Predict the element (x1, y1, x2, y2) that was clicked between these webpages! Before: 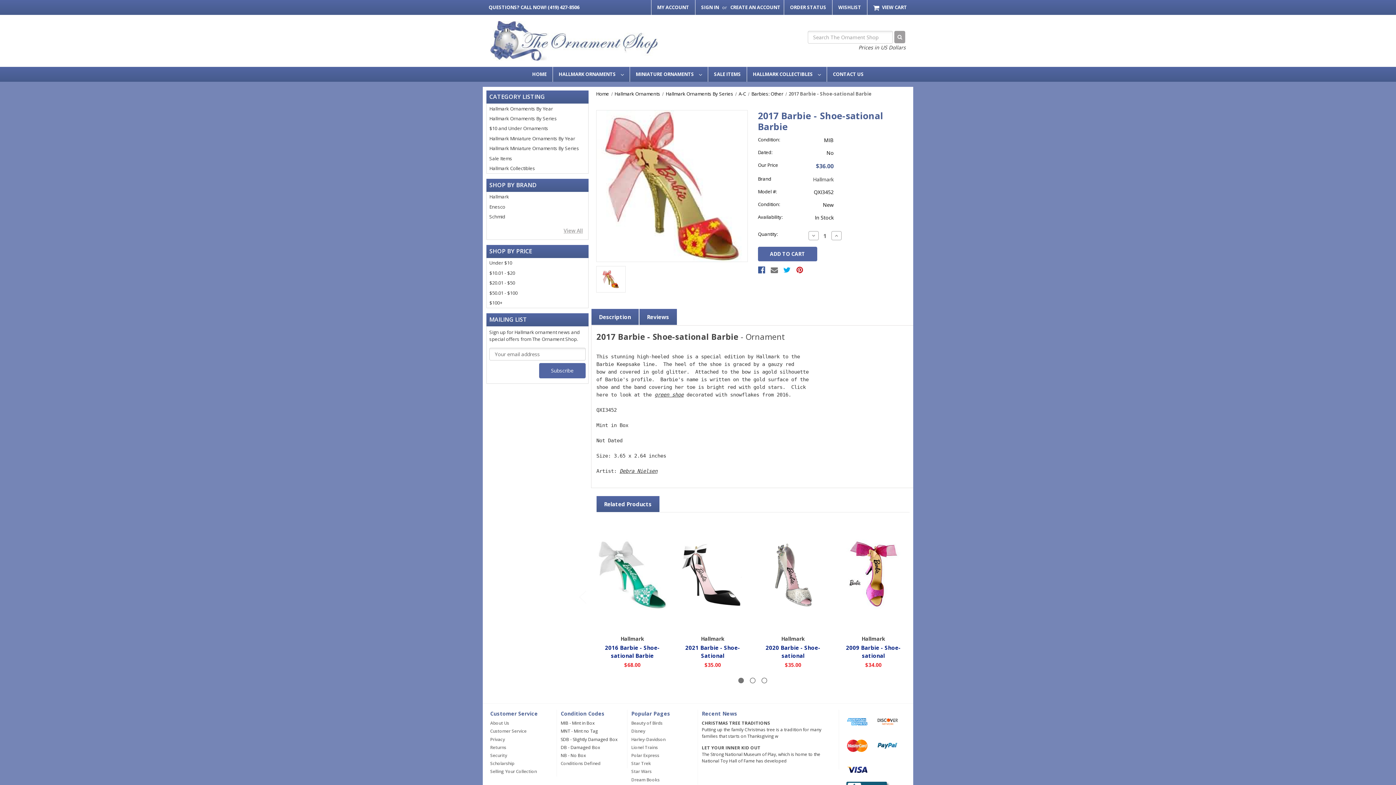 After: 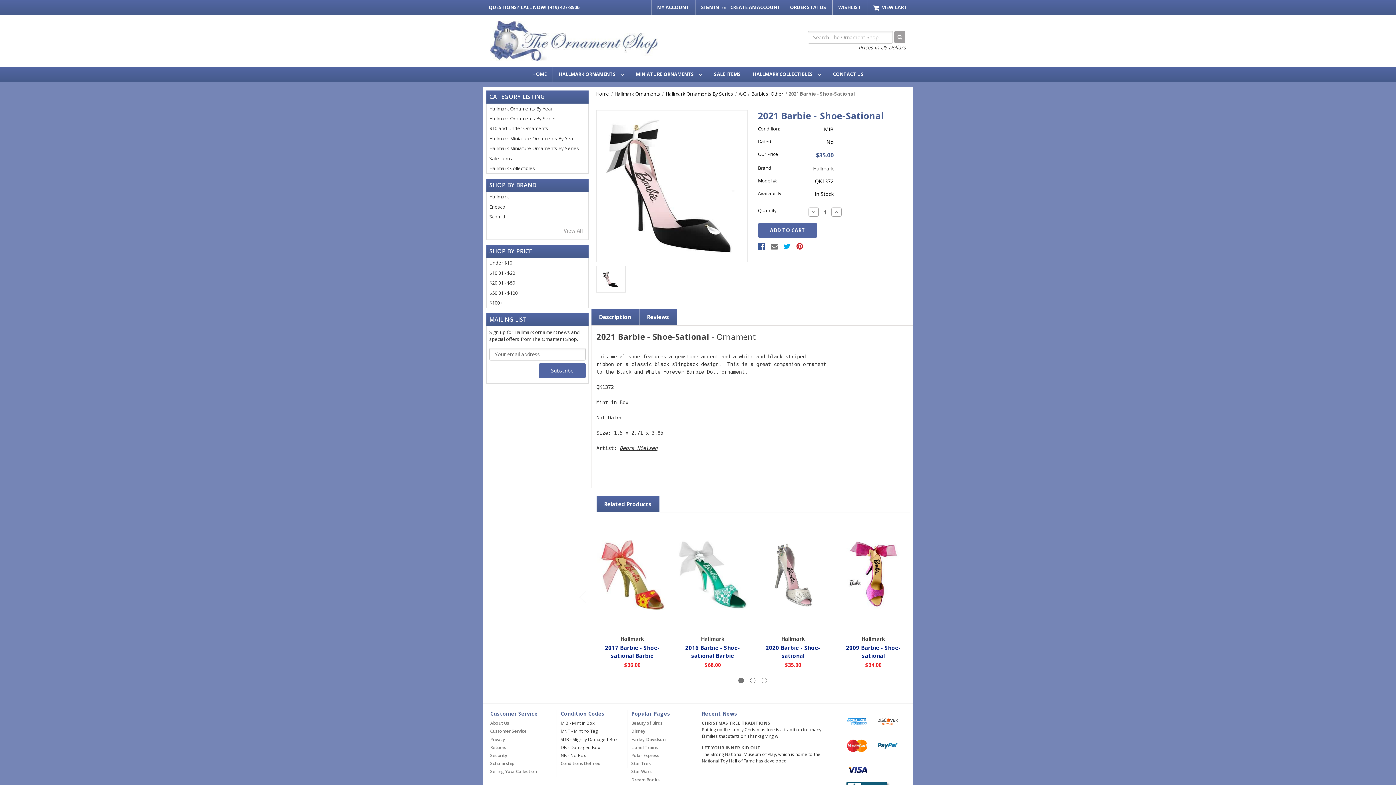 Action: label: 2021 Barbie - Shoe-Sational,$35.00
 bbox: (676, 644, 749, 660)